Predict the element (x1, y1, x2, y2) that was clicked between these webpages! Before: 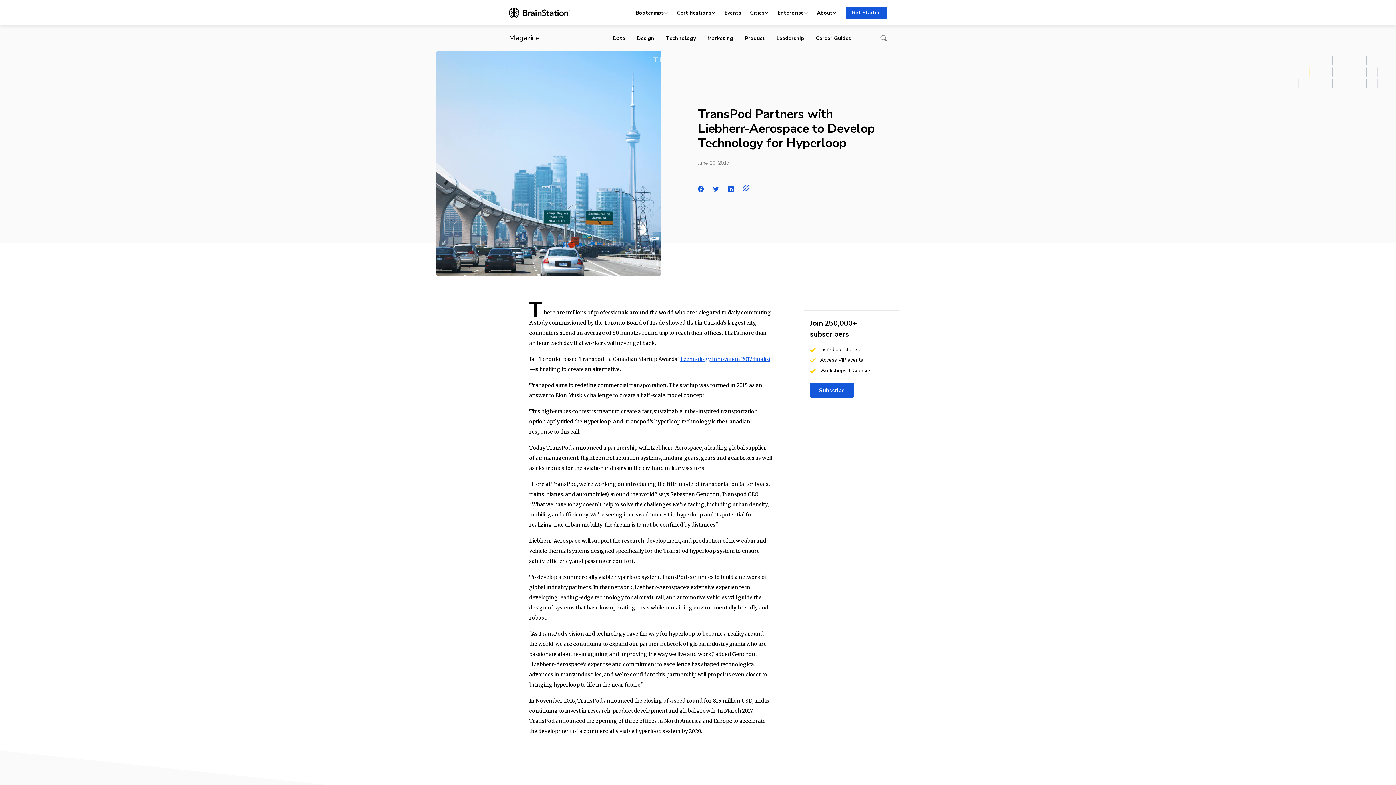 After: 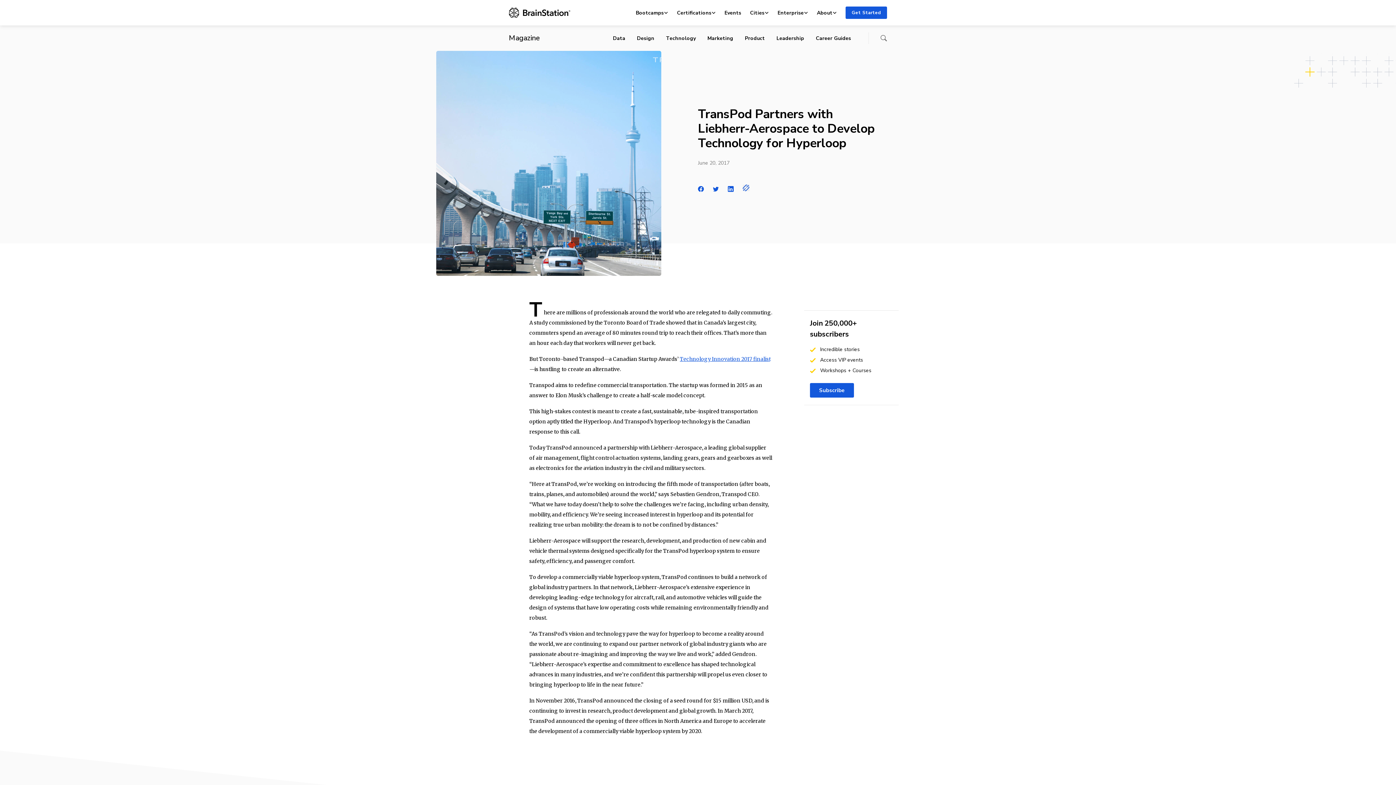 Action: bbox: (742, 184, 749, 191) label: Copy article link